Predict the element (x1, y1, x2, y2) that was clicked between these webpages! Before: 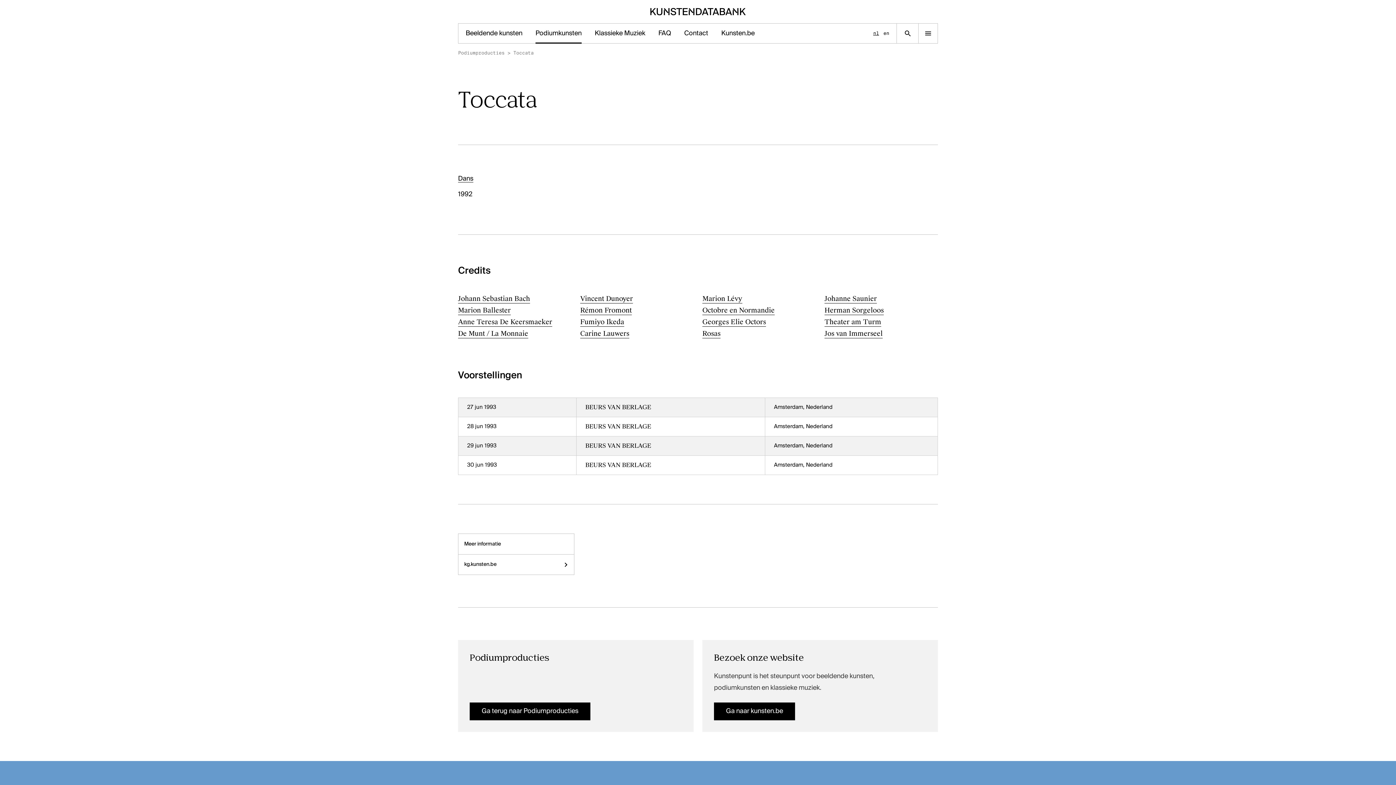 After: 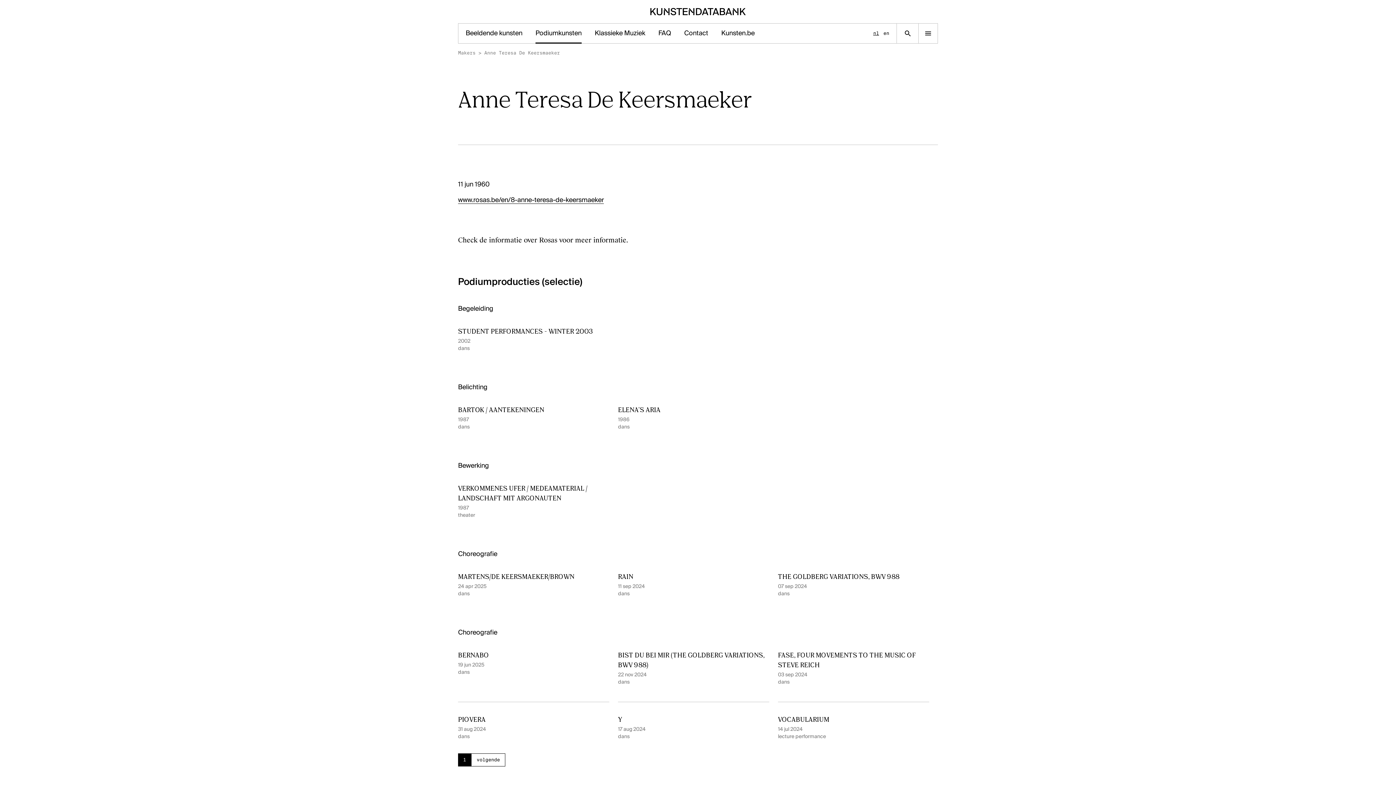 Action: label: Anne Teresa De Keersmaeker bbox: (458, 317, 552, 326)